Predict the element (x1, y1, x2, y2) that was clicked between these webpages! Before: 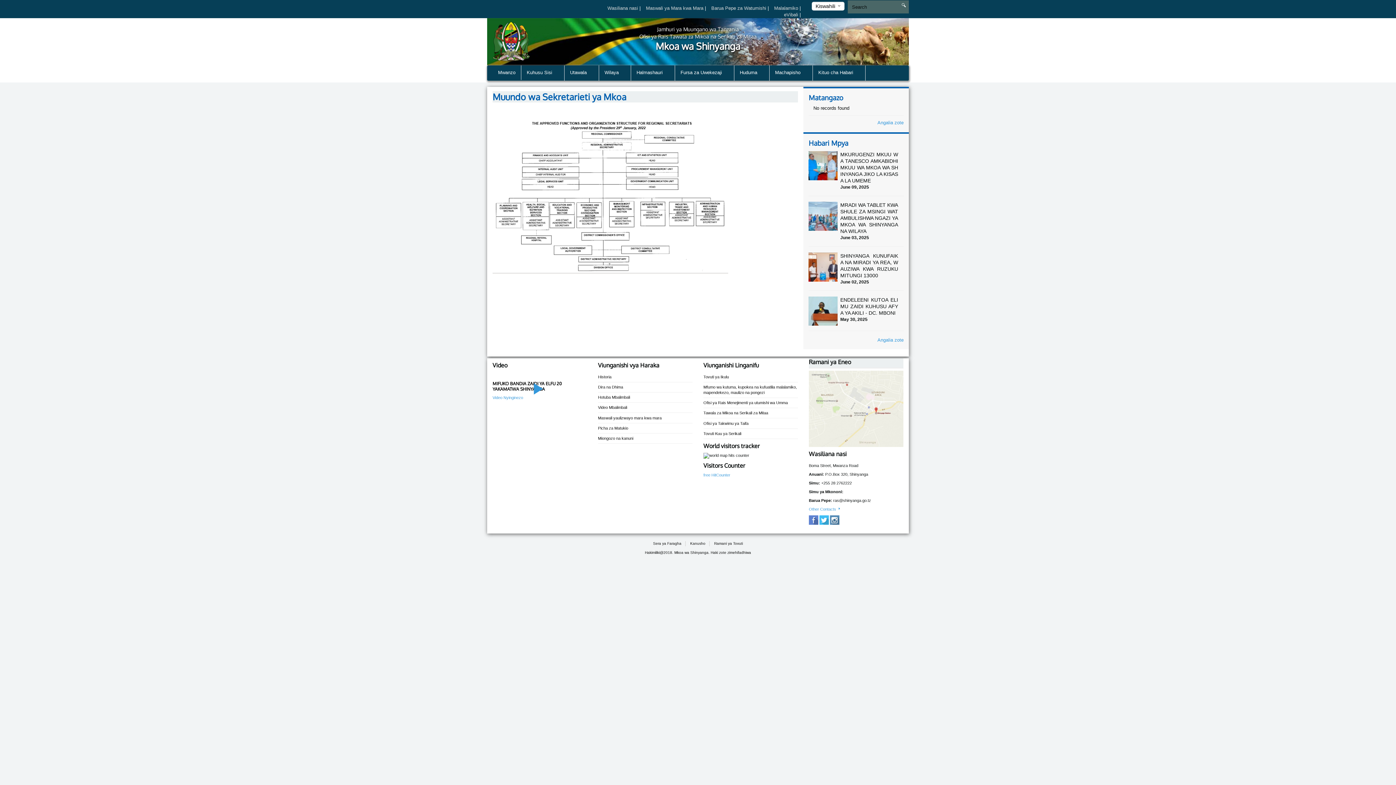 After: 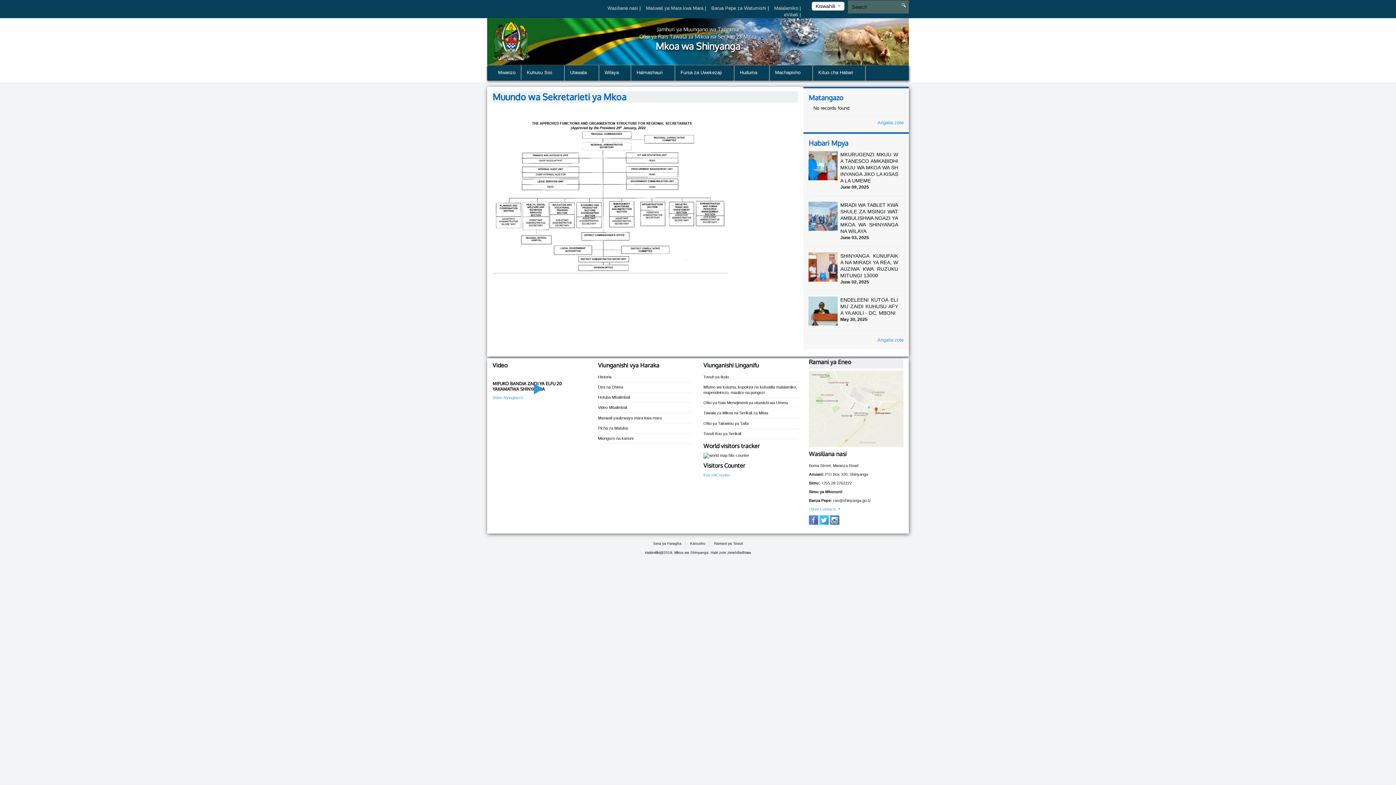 Action: bbox: (809, 517, 818, 522)